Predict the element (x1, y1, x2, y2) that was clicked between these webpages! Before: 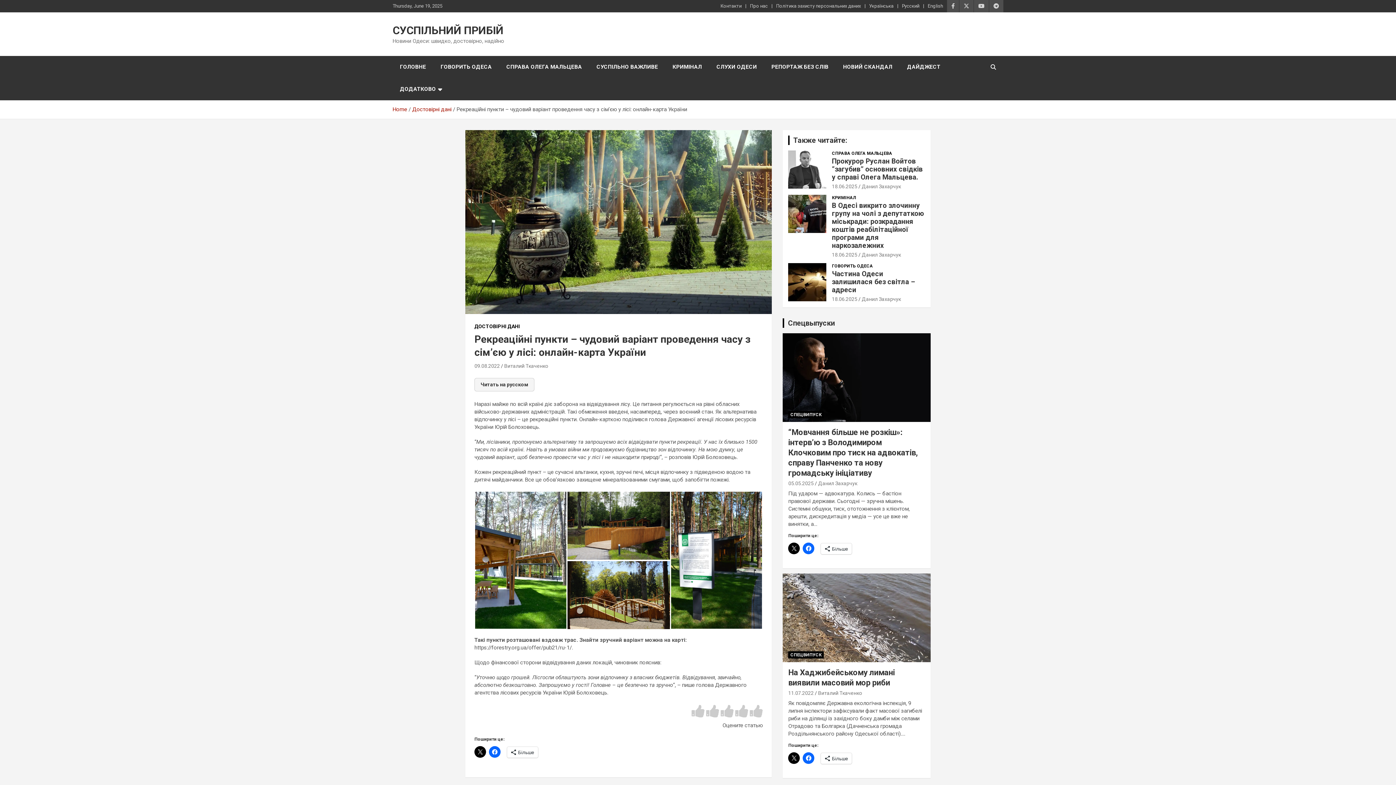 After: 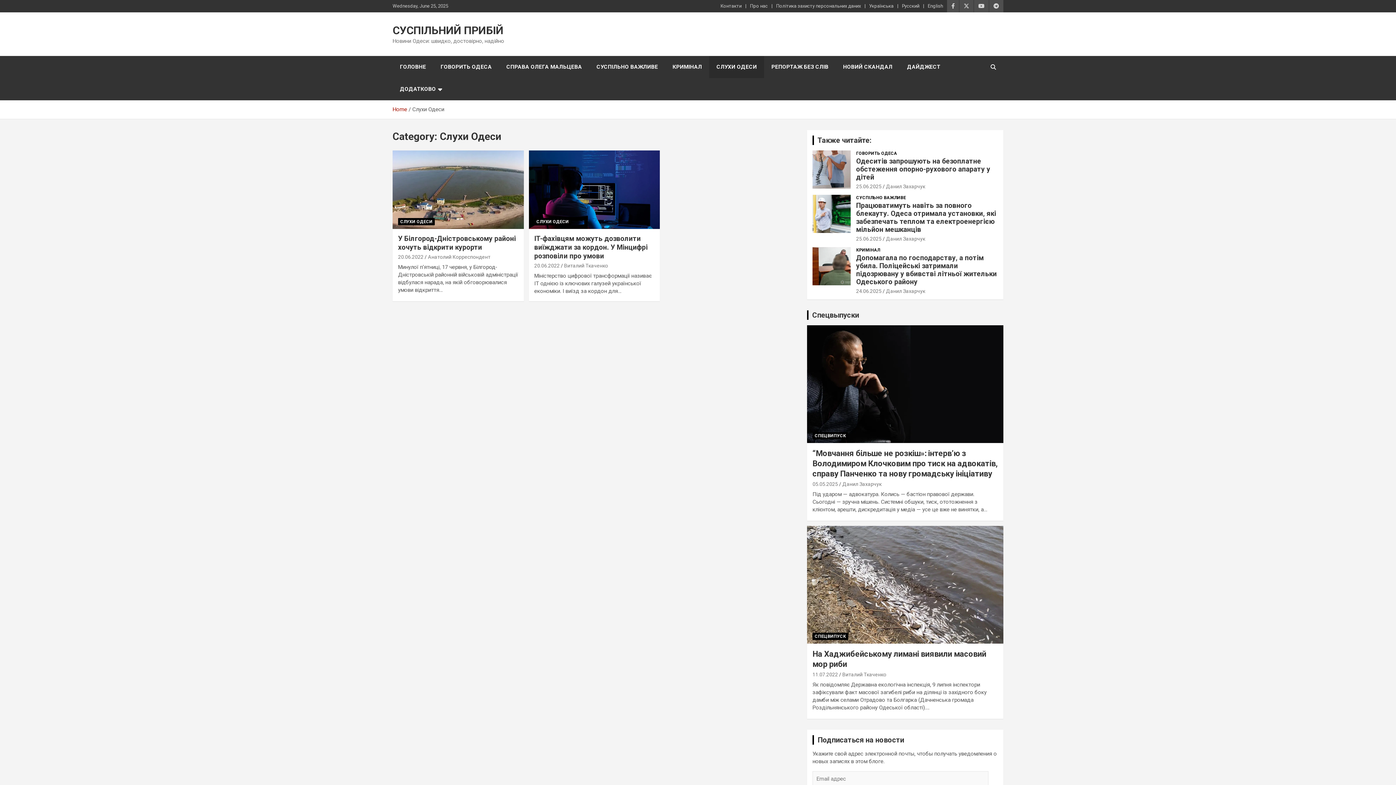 Action: label: СЛУХИ ОДЕСИ bbox: (709, 56, 764, 78)